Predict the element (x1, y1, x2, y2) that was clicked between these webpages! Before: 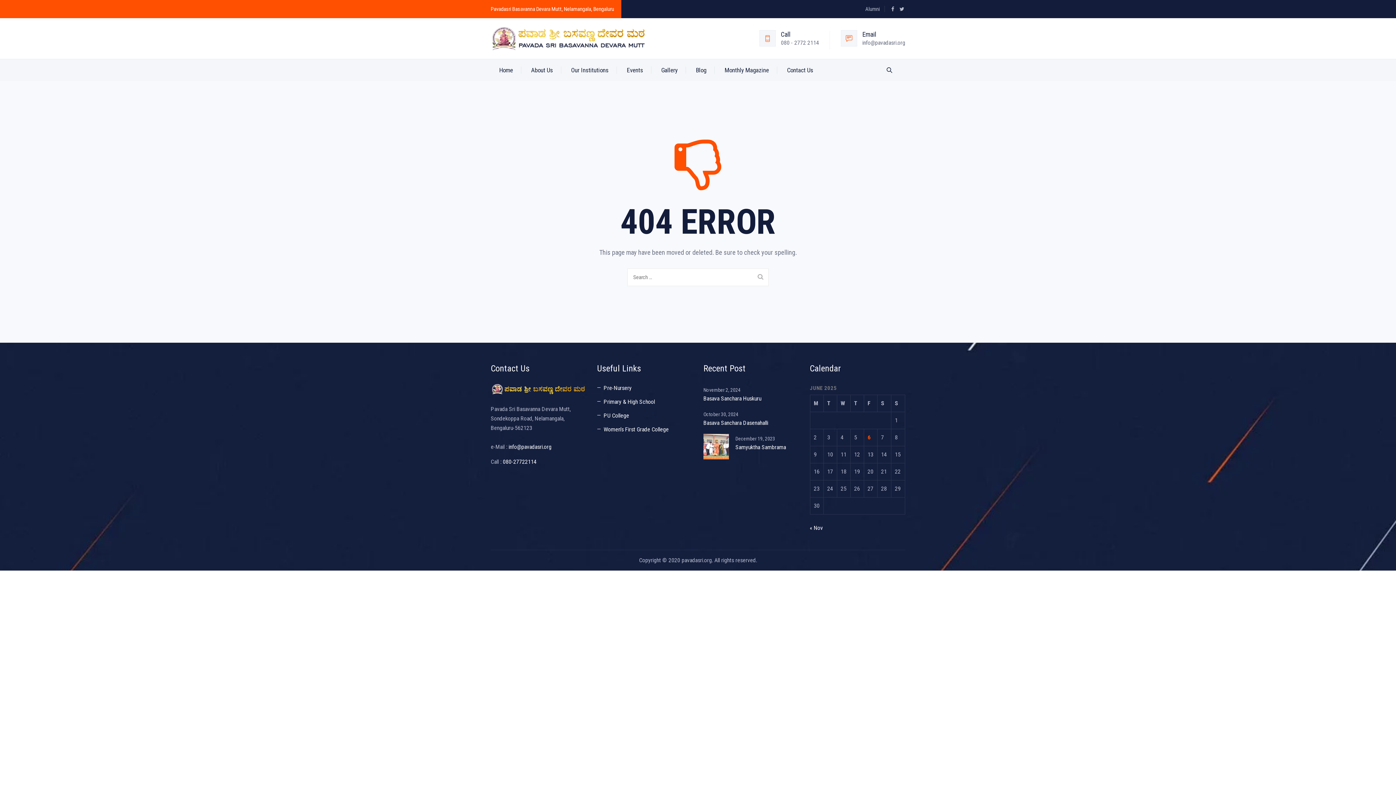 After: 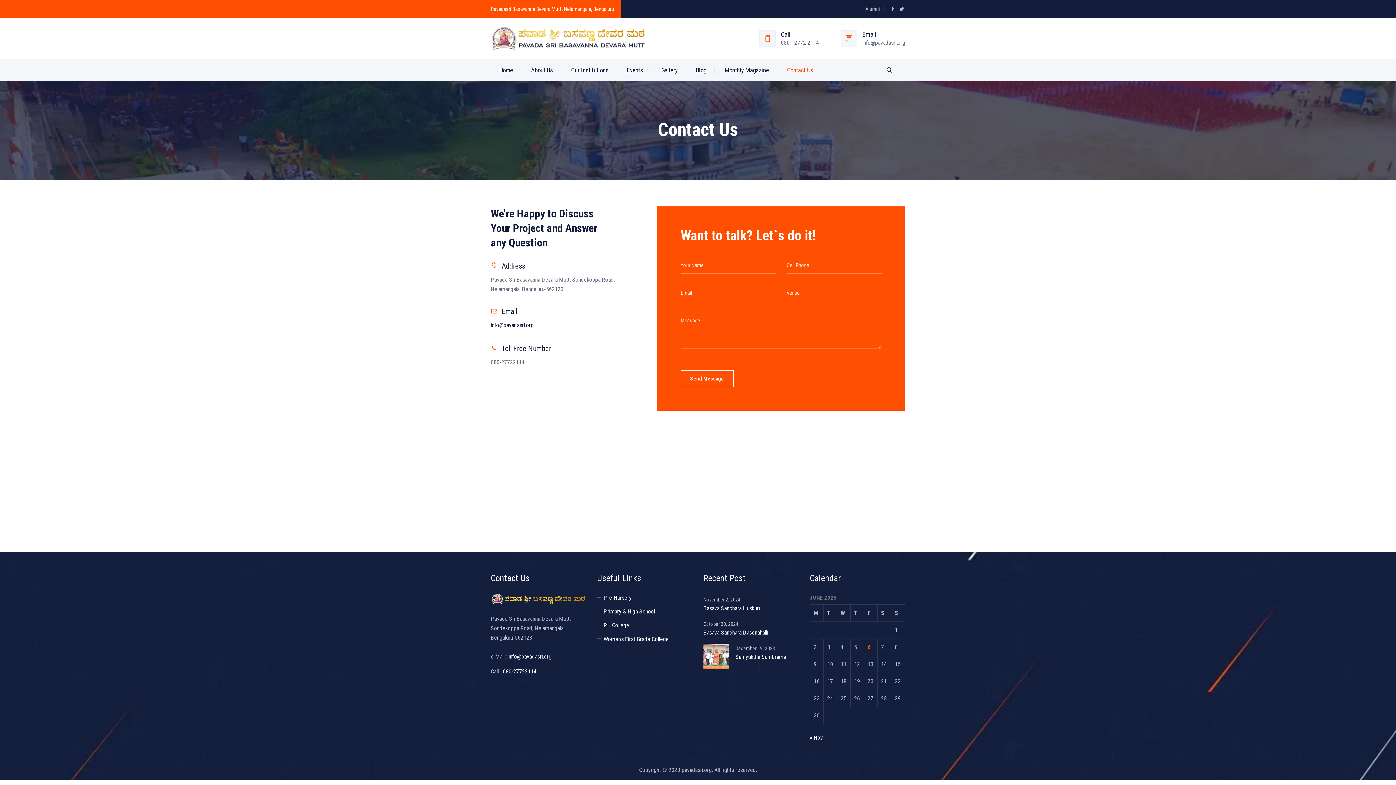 Action: label: Contact Us bbox: (778, 59, 821, 81)